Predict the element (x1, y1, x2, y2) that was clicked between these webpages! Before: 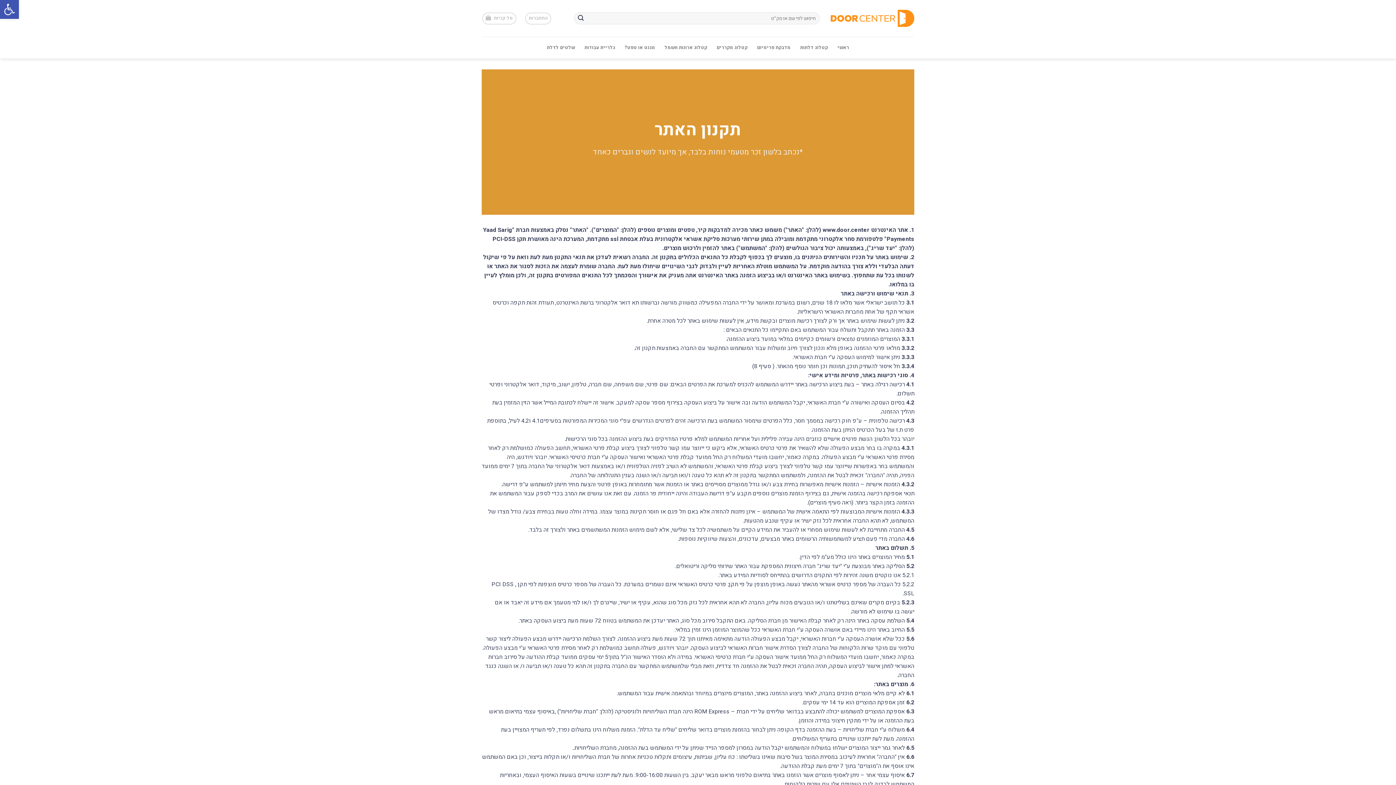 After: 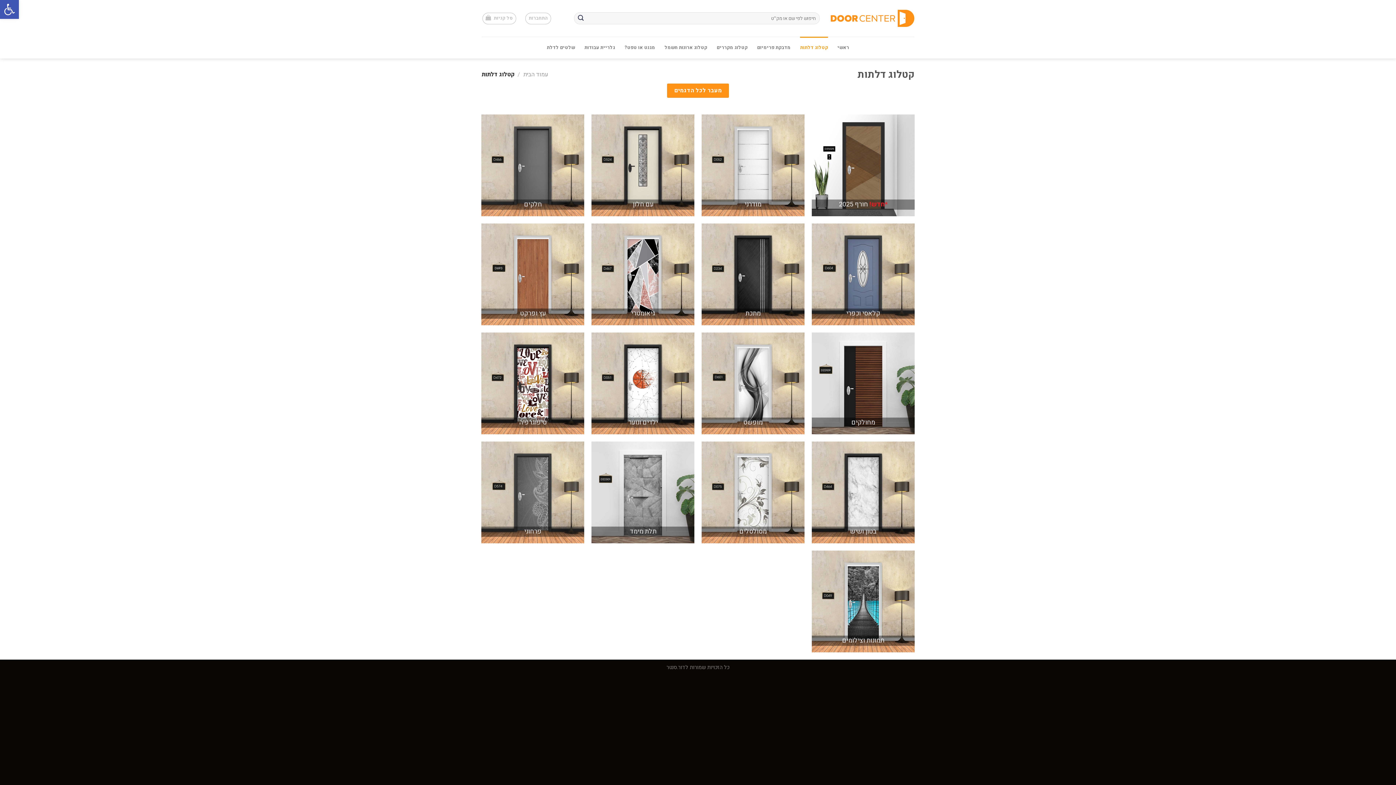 Action: bbox: (800, 36, 828, 58) label: קטלוג דלתות